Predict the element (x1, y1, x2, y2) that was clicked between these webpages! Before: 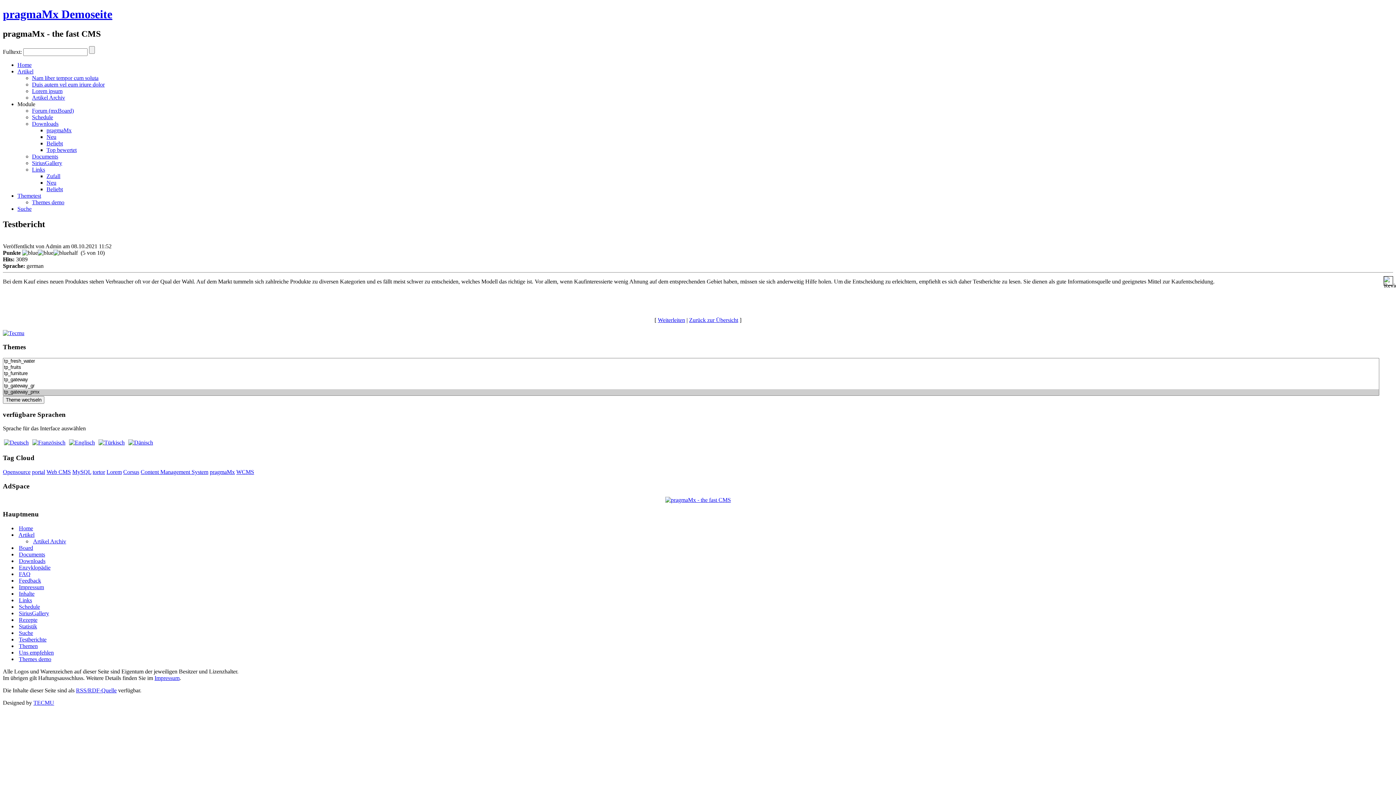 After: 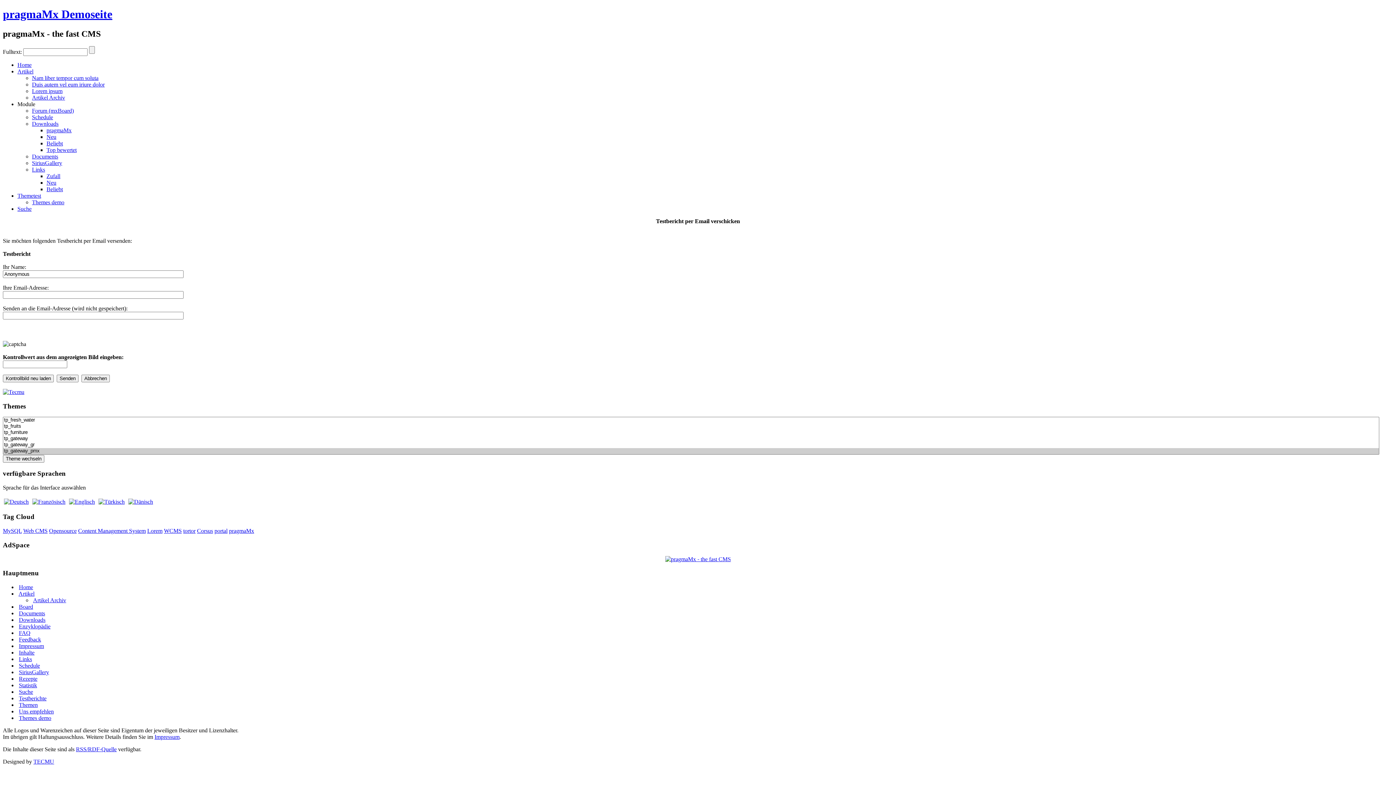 Action: bbox: (658, 316, 685, 323) label: Weiterleiten